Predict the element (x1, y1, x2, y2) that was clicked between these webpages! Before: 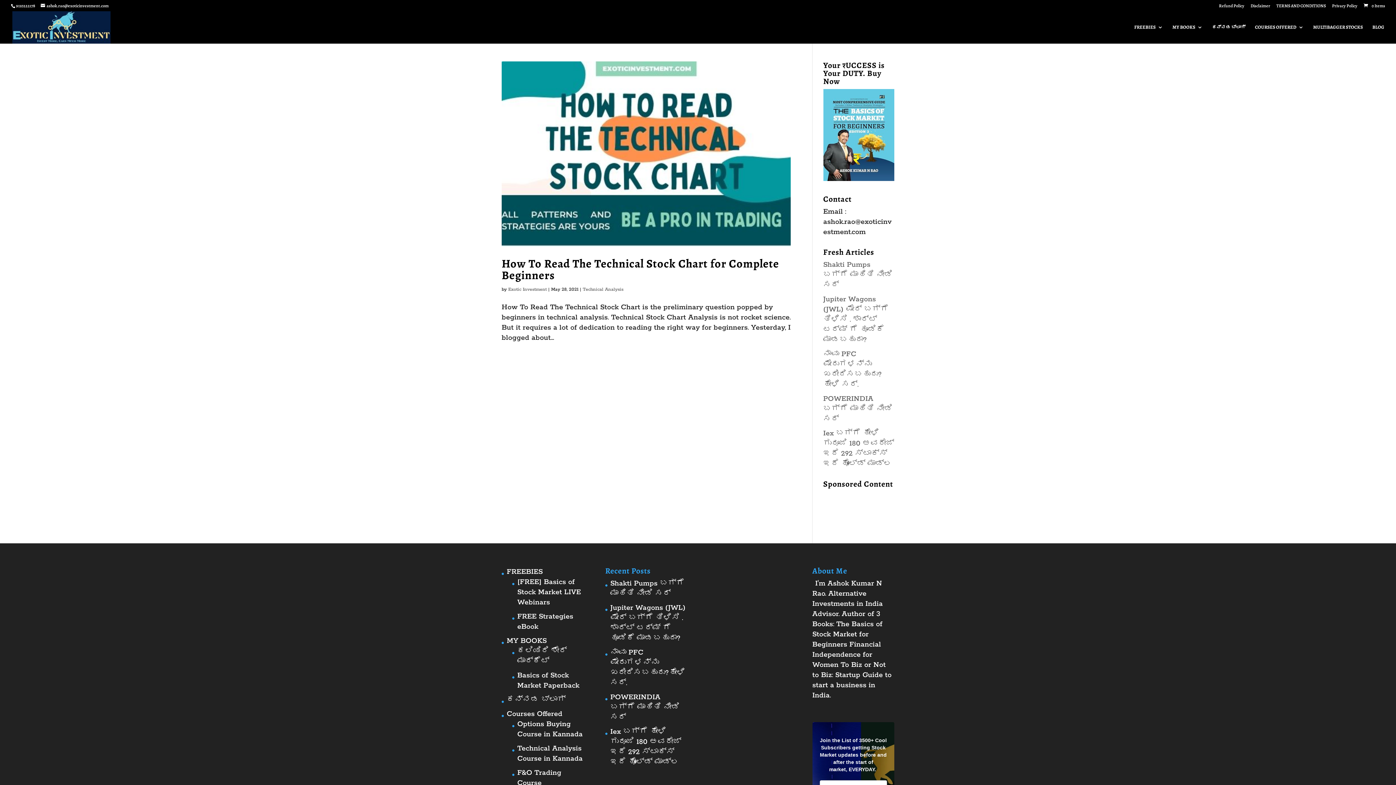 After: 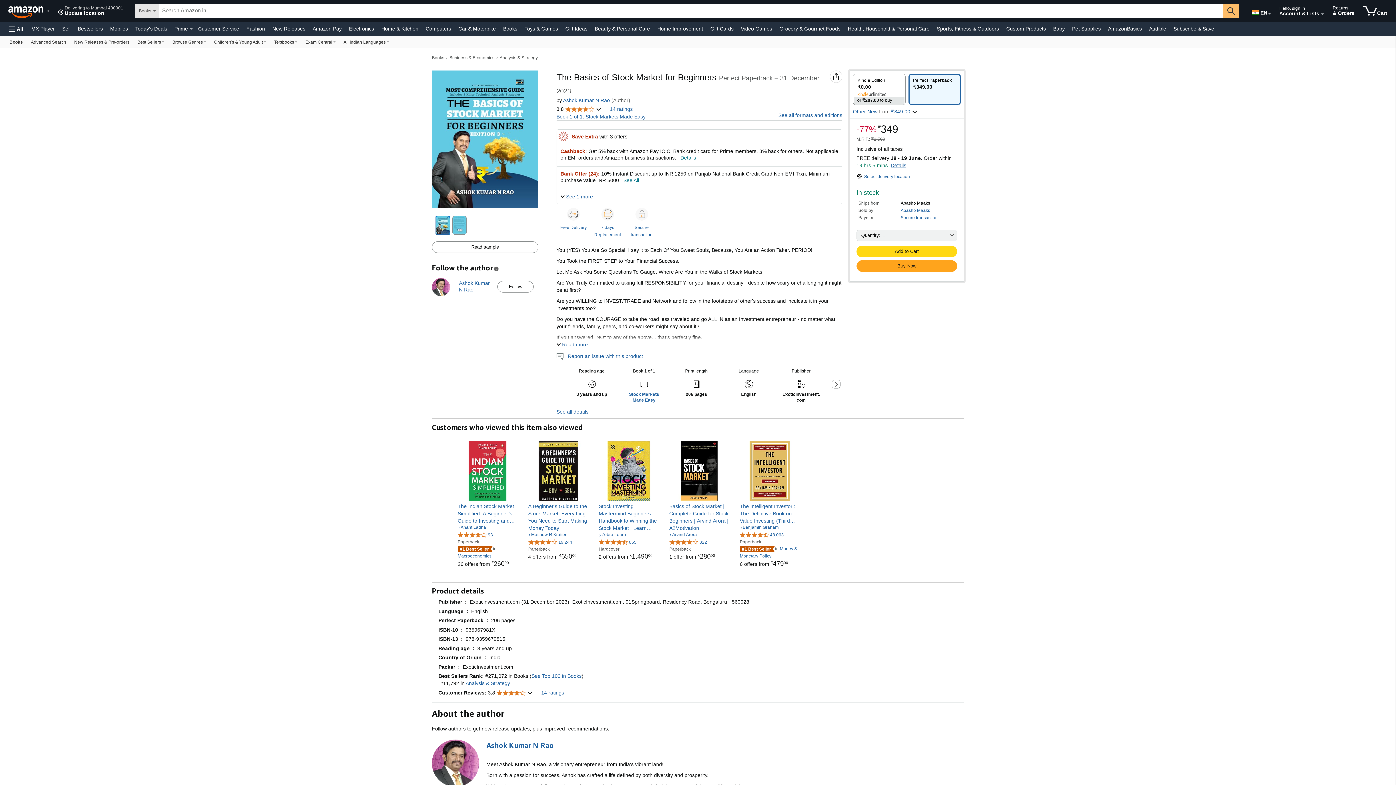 Action: bbox: (823, 174, 894, 183)